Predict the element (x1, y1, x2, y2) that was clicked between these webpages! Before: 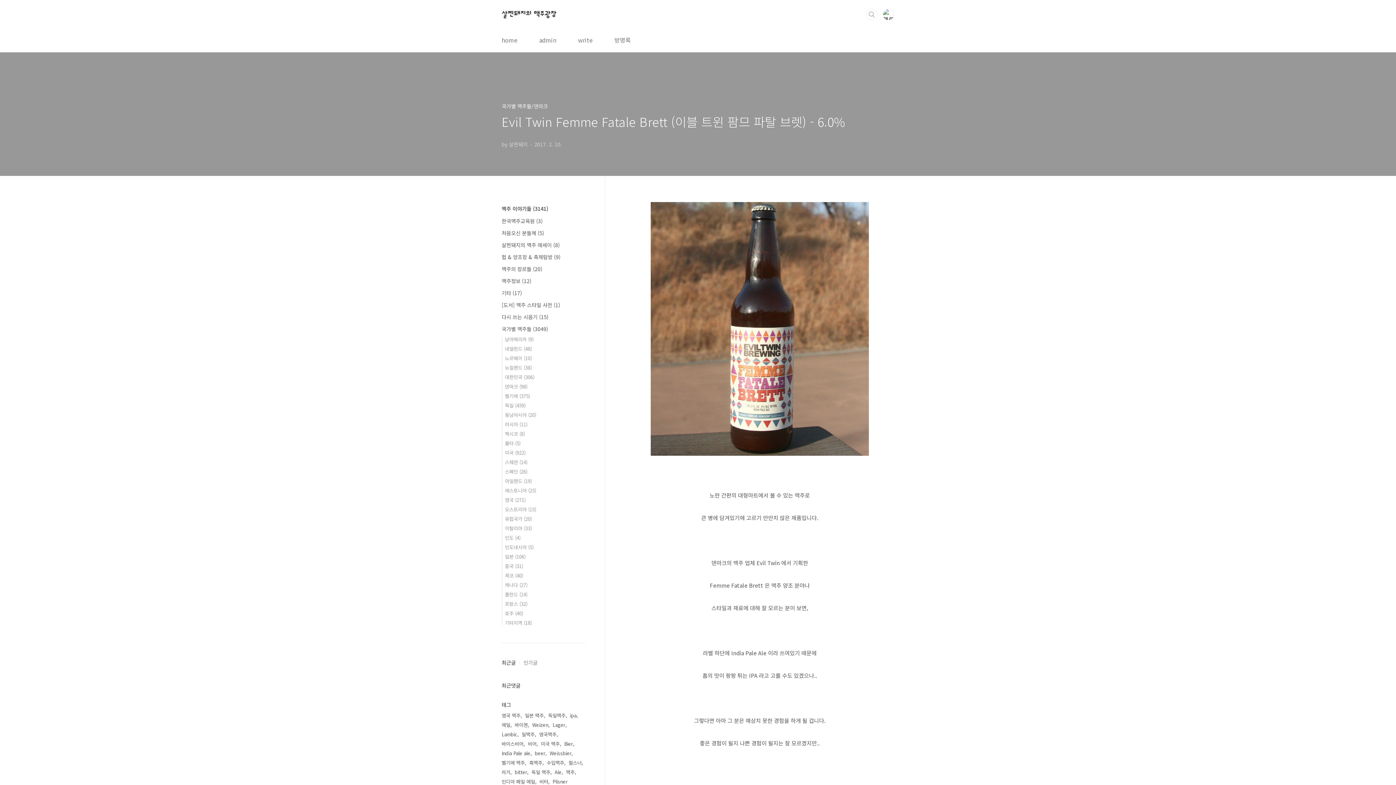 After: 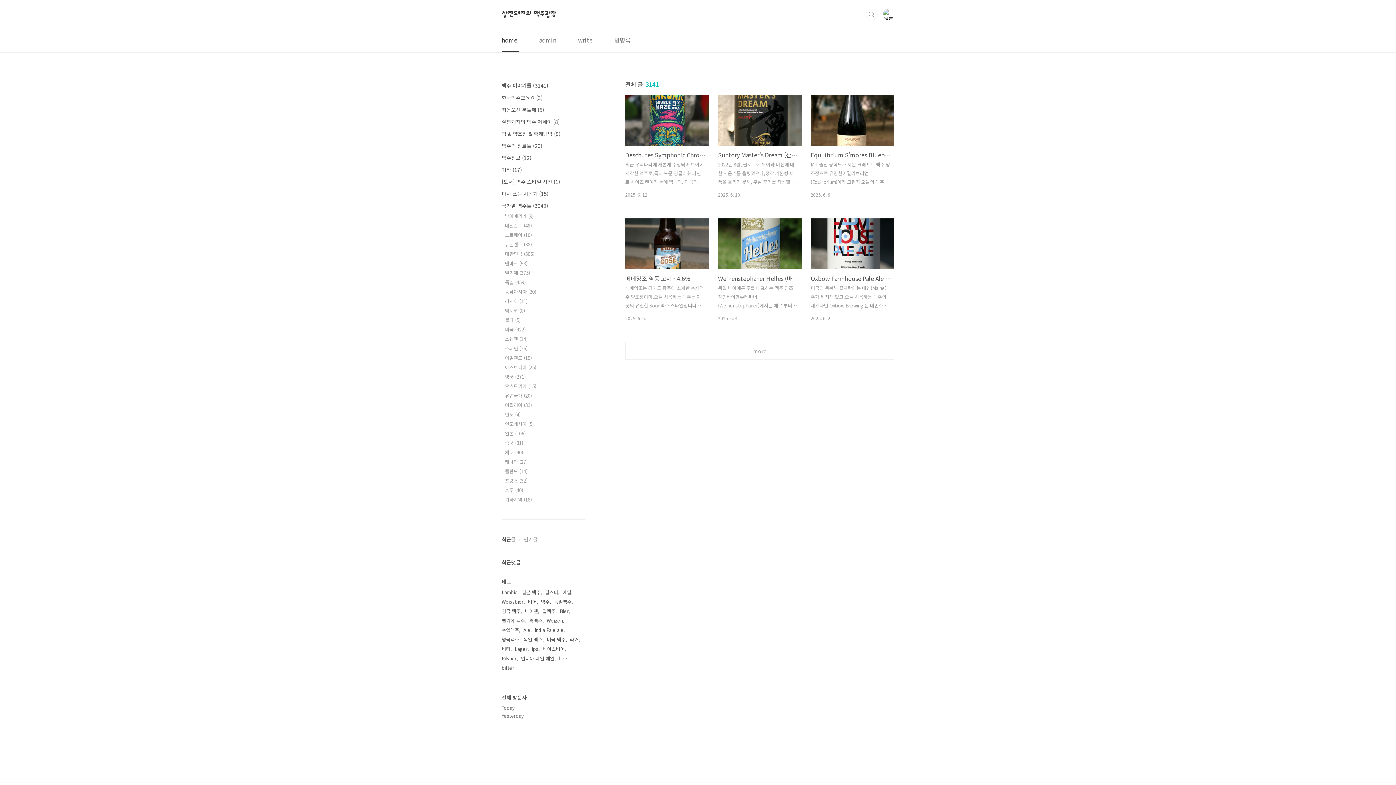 Action: bbox: (501, 8, 556, 20) label: 살찐돼지의 맥주광장